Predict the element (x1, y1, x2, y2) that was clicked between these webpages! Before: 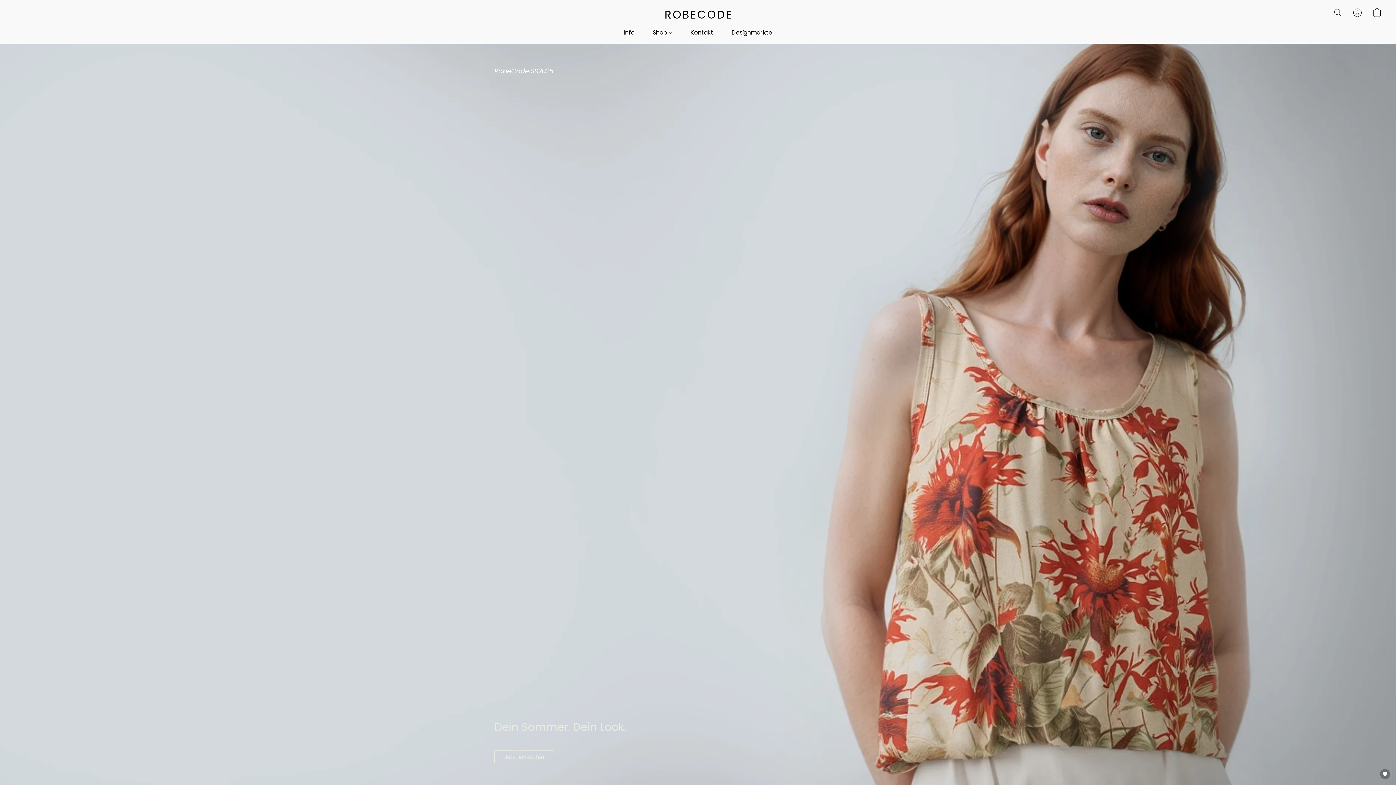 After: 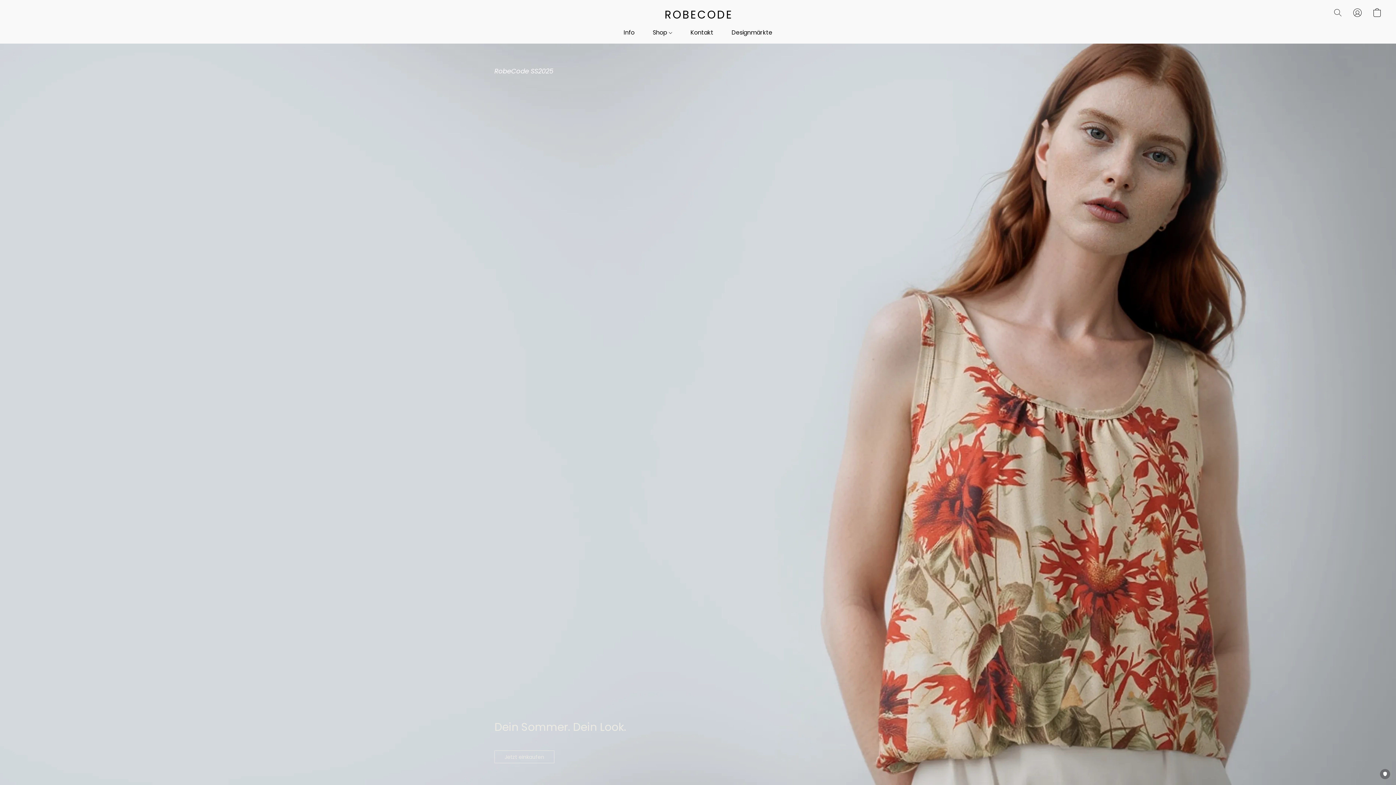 Action: bbox: (664, 5, 731, 23) label: ROBECODE